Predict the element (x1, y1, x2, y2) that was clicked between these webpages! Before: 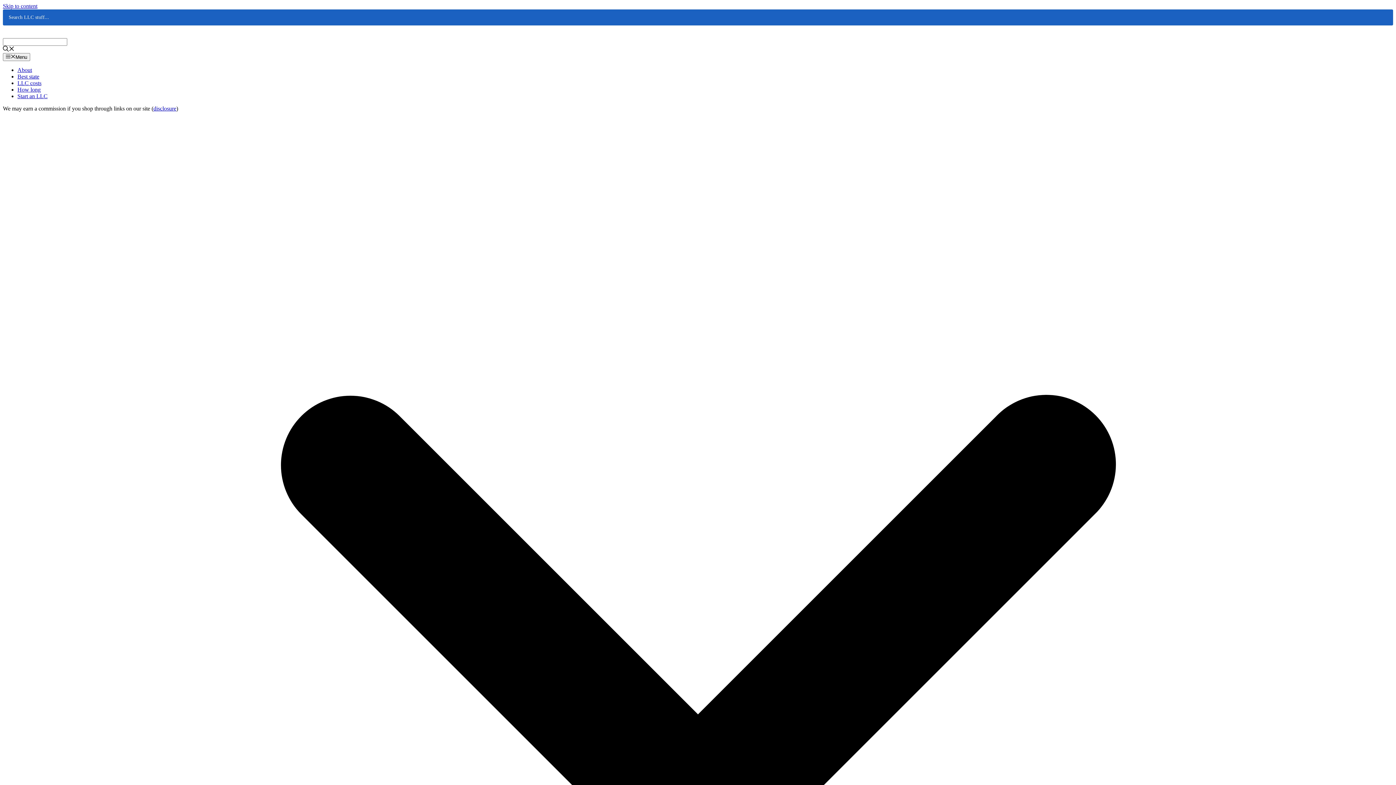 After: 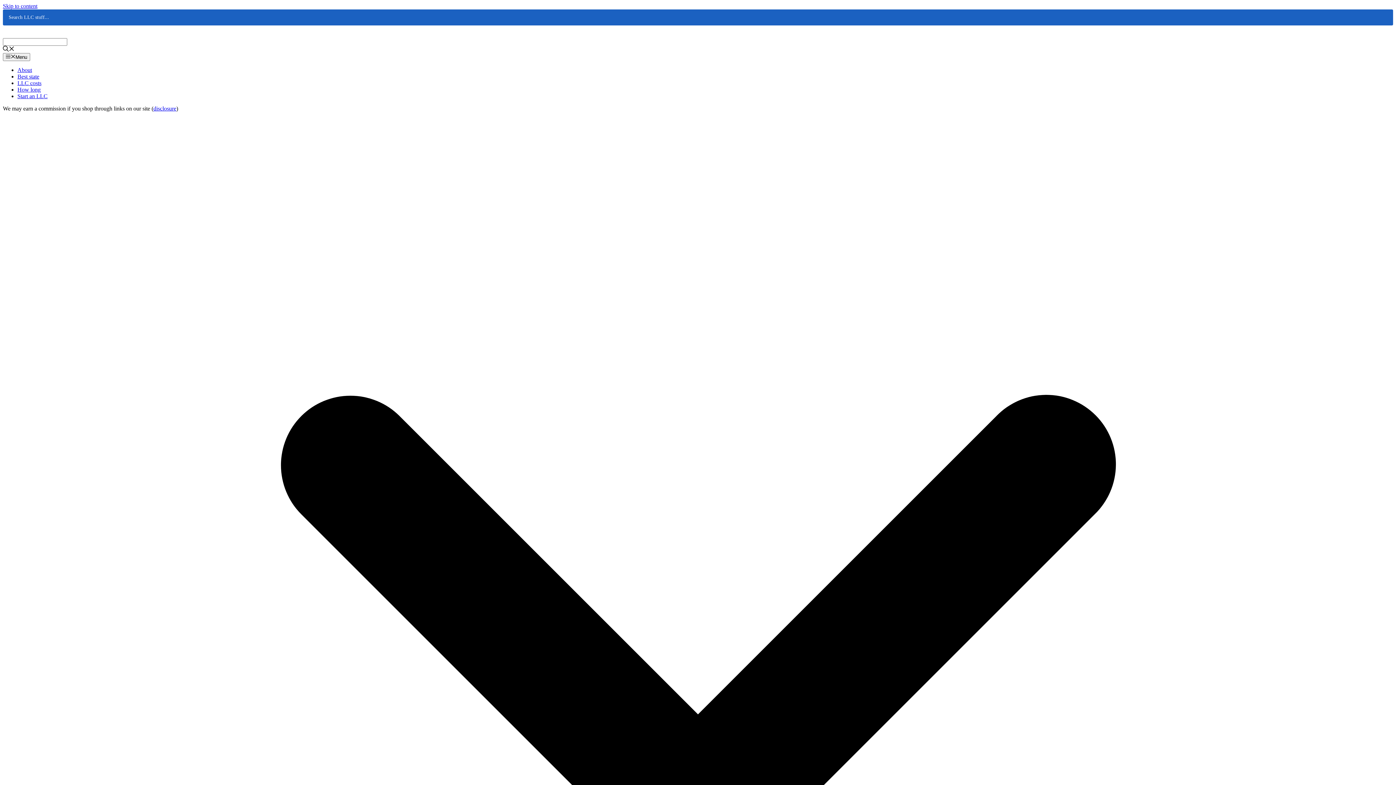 Action: label: LLC costs bbox: (17, 80, 41, 86)